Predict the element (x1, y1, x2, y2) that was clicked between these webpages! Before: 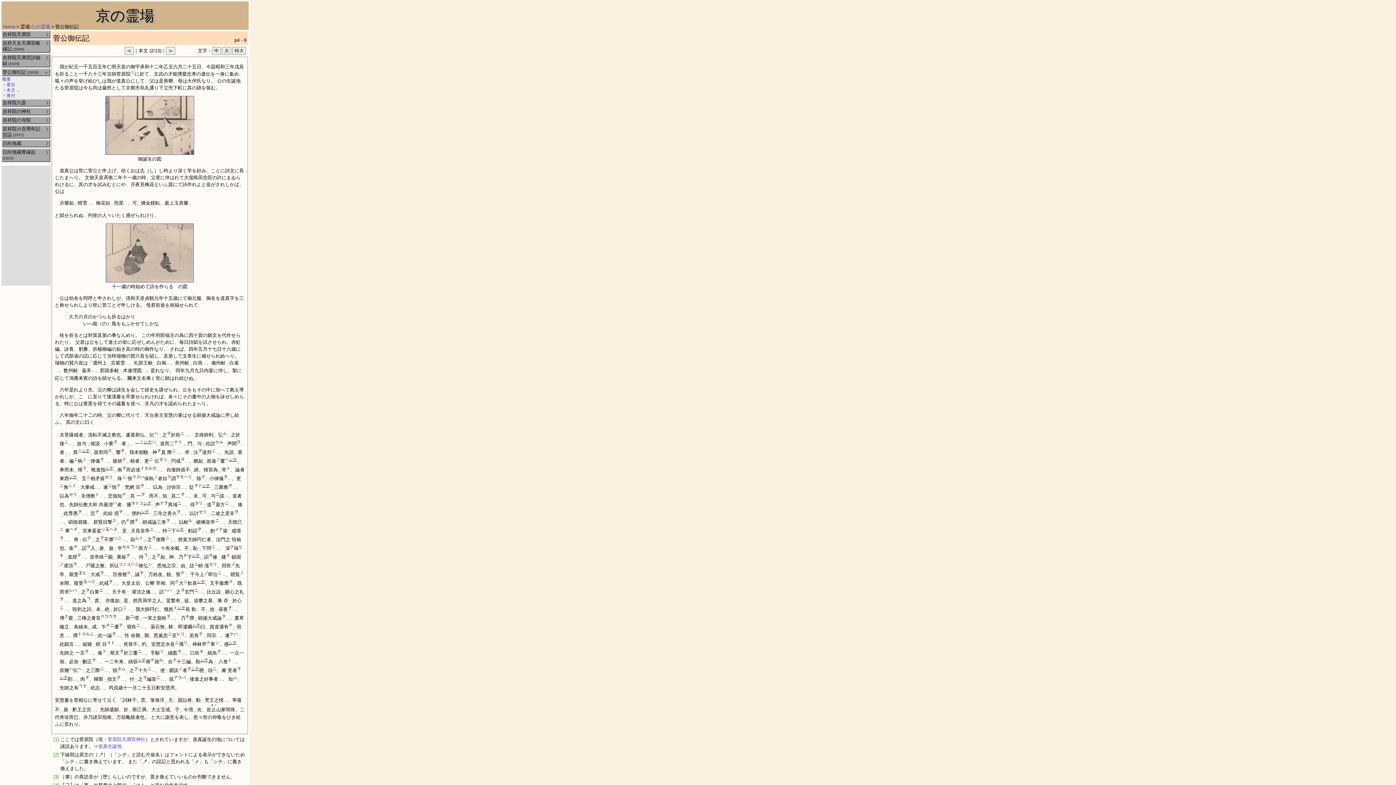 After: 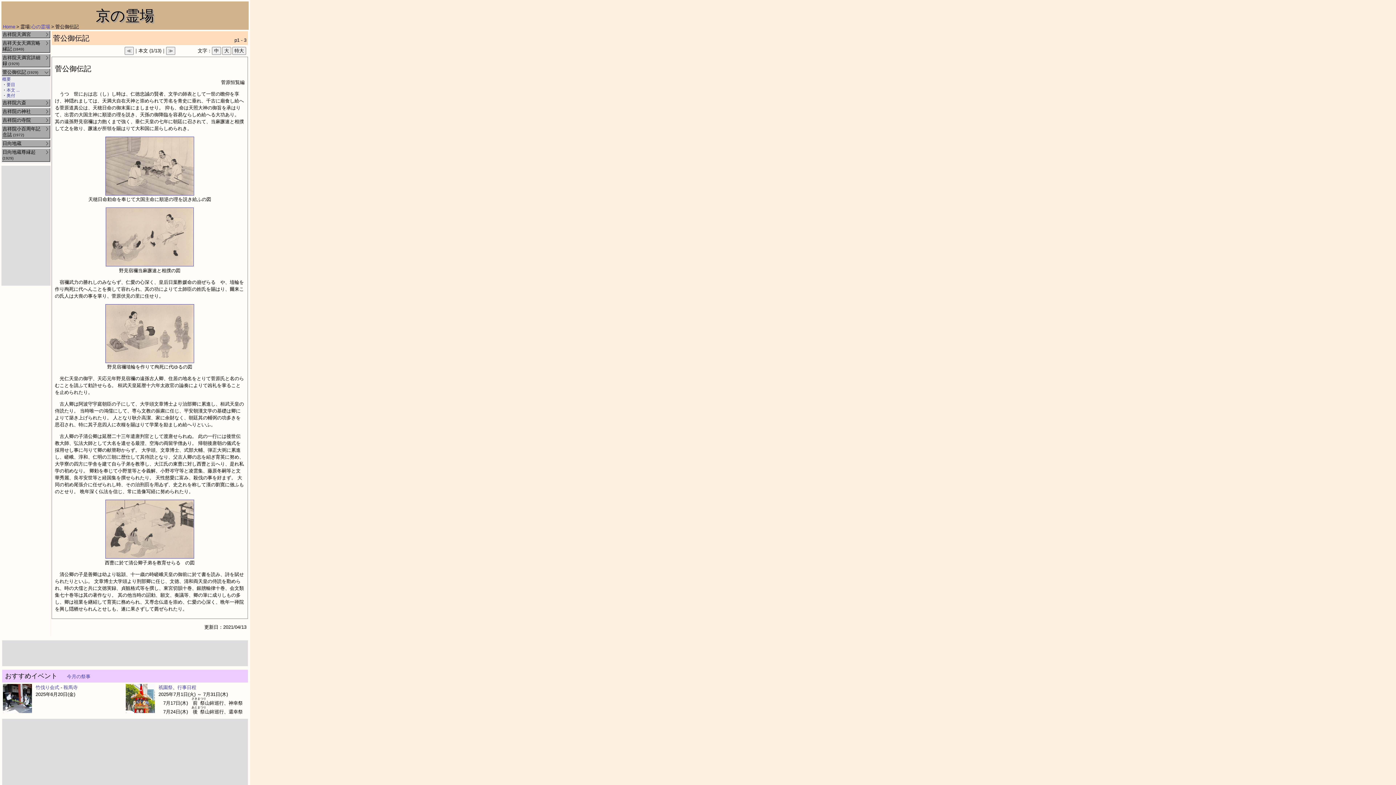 Action: label: ≪ bbox: (124, 46, 133, 54)